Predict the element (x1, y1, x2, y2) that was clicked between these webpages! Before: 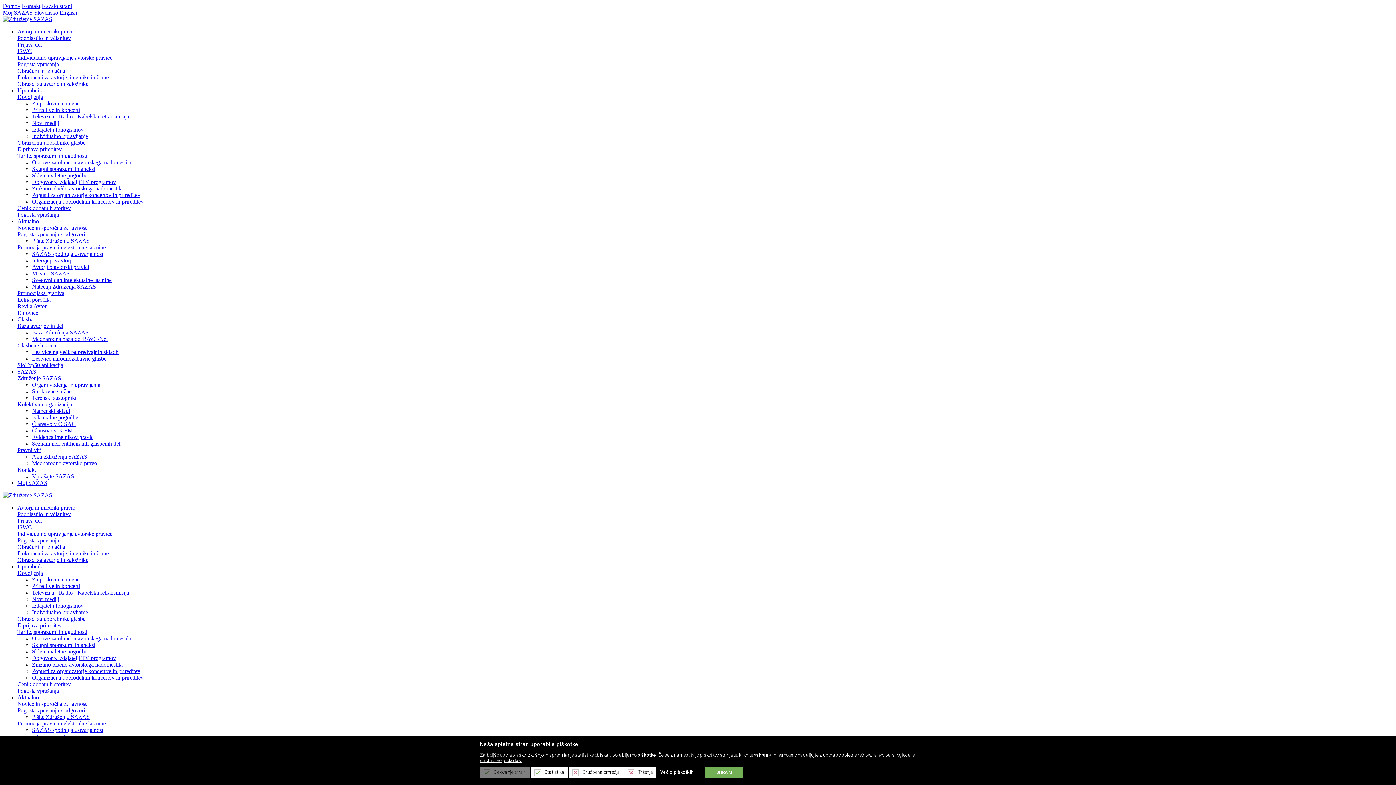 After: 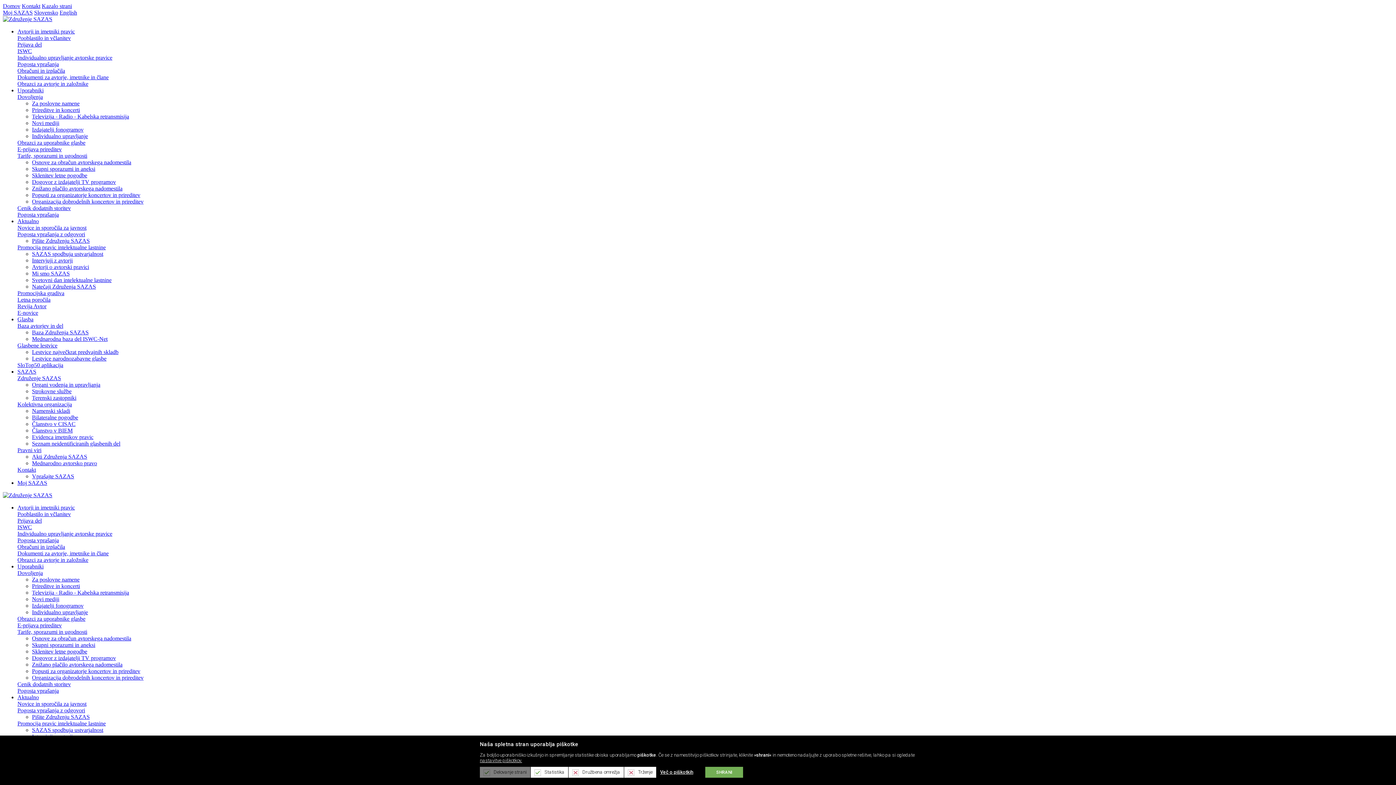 Action: label: Dokumenti za avtorje, imetnike in člane bbox: (17, 74, 108, 80)